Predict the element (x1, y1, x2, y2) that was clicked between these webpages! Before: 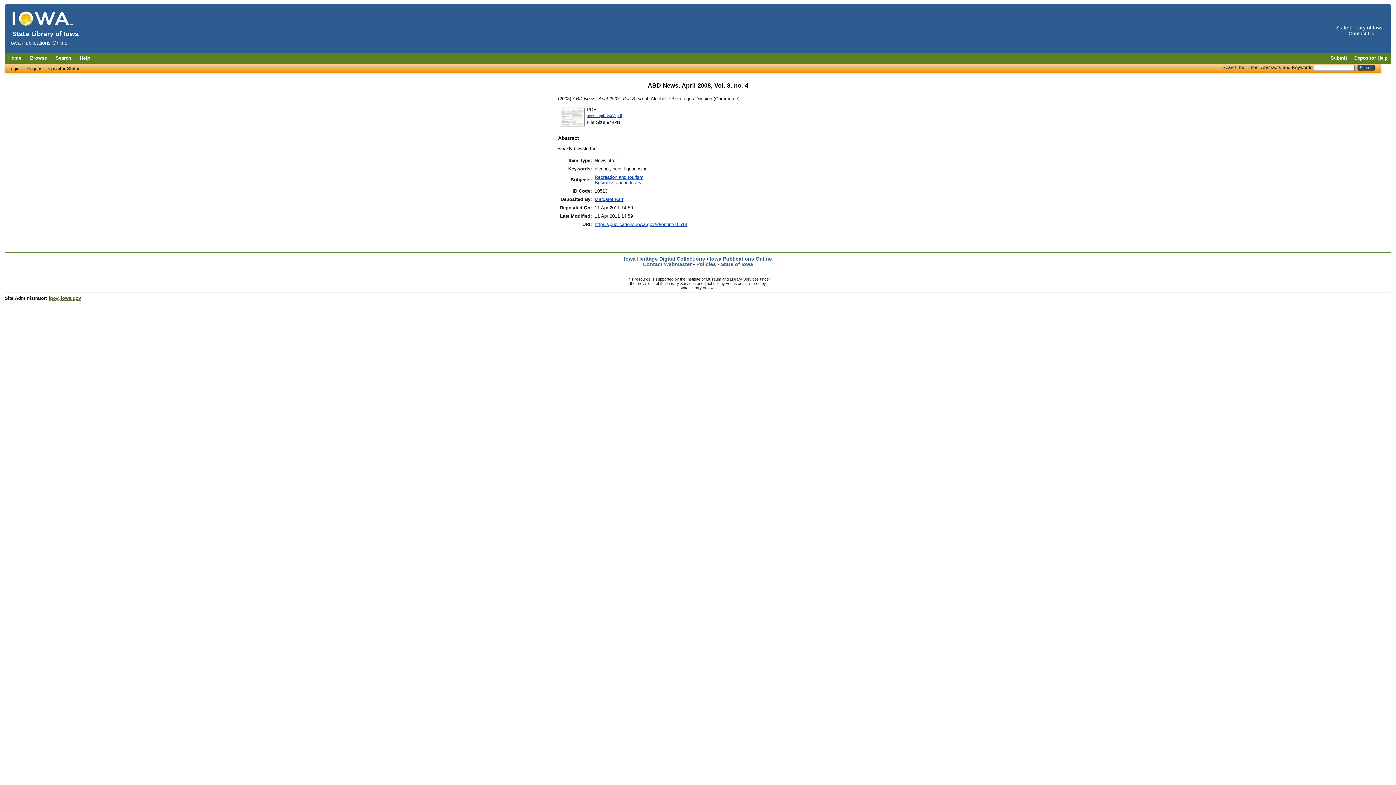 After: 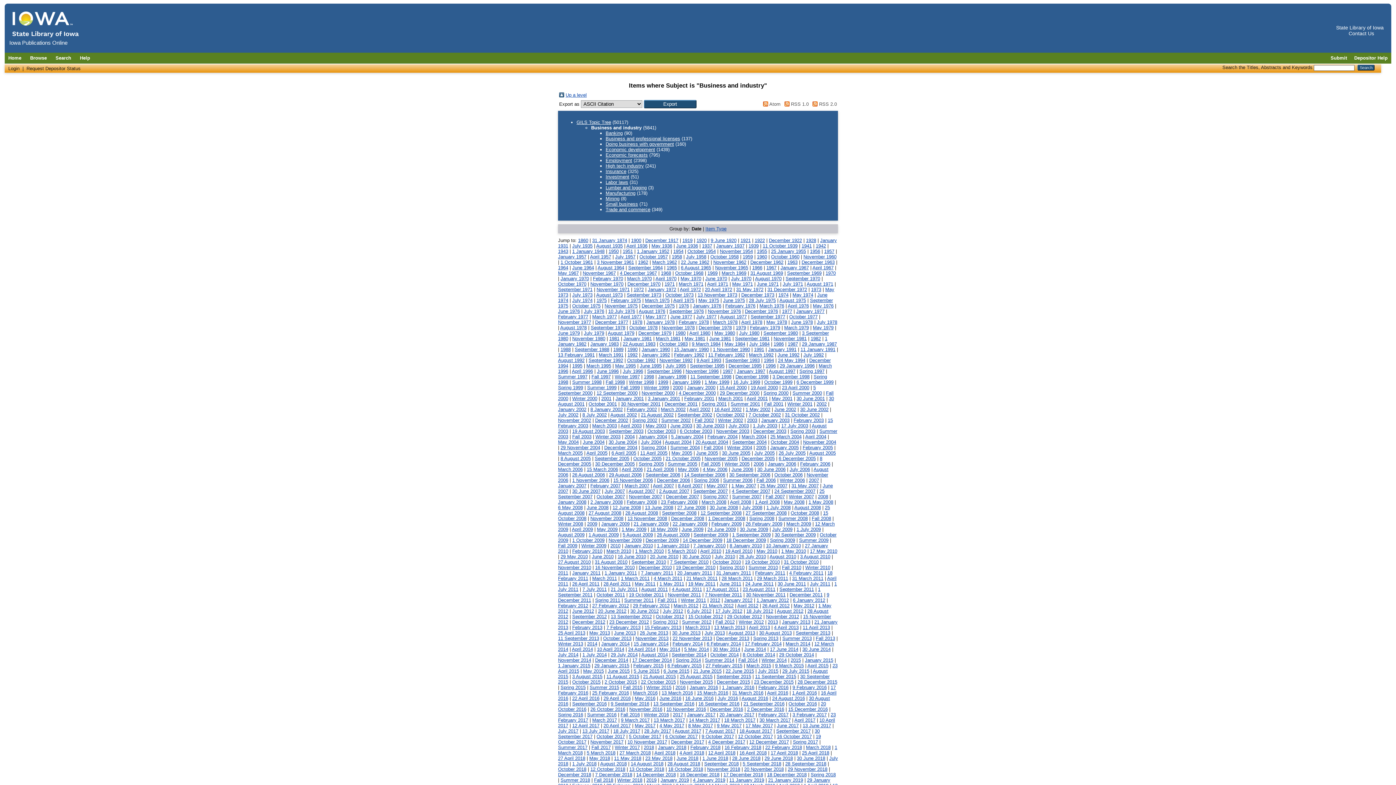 Action: label: Business and industry bbox: (594, 179, 641, 185)